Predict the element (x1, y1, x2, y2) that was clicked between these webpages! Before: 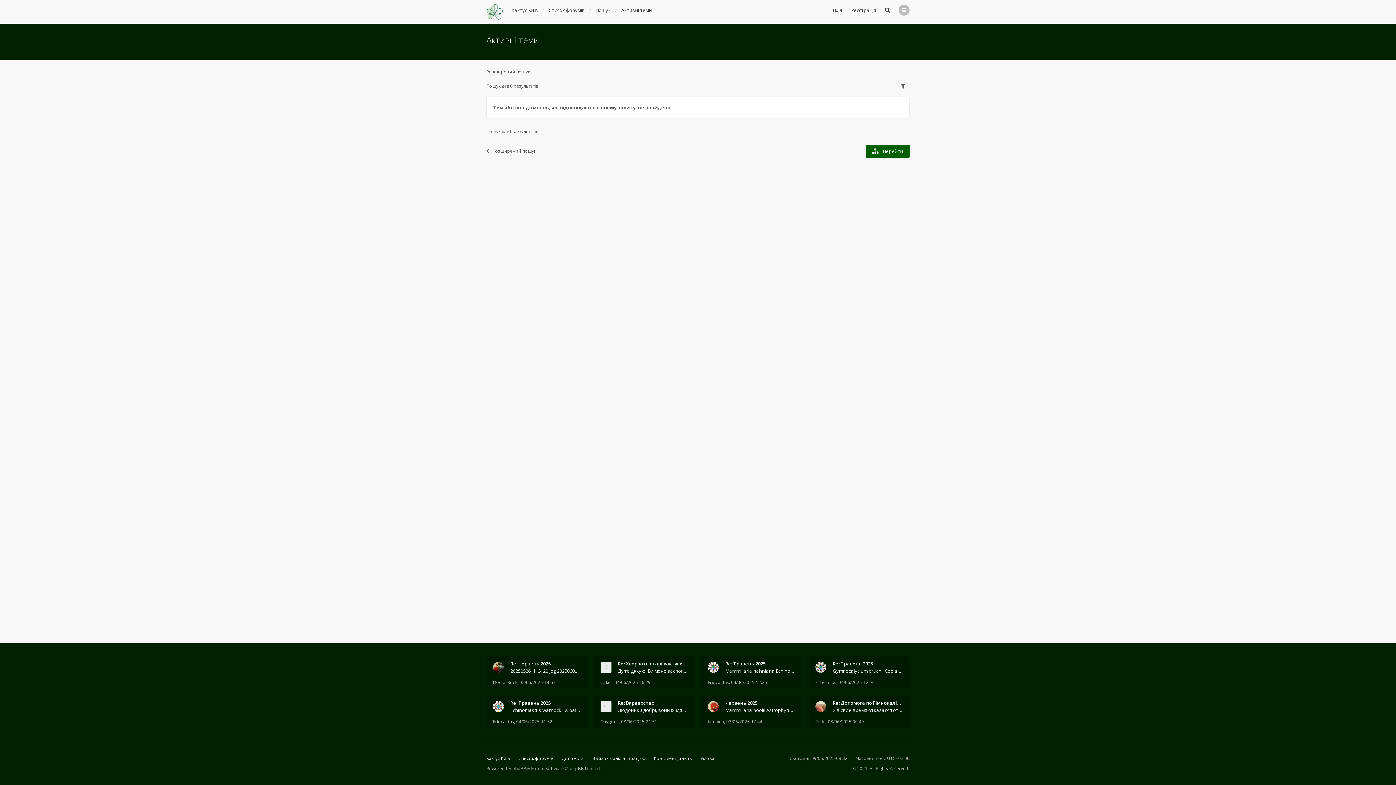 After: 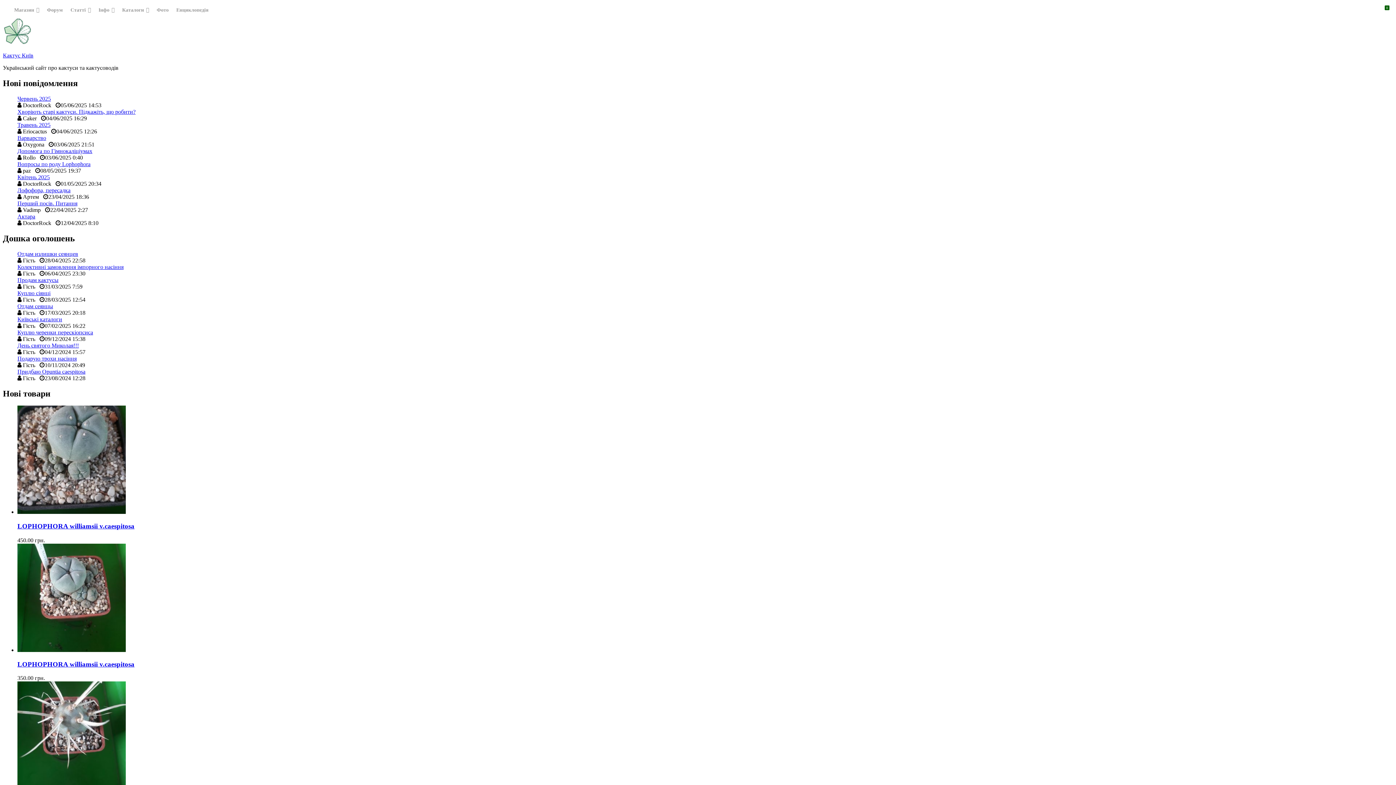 Action: label: Кактус Київ bbox: (486, 755, 509, 761)